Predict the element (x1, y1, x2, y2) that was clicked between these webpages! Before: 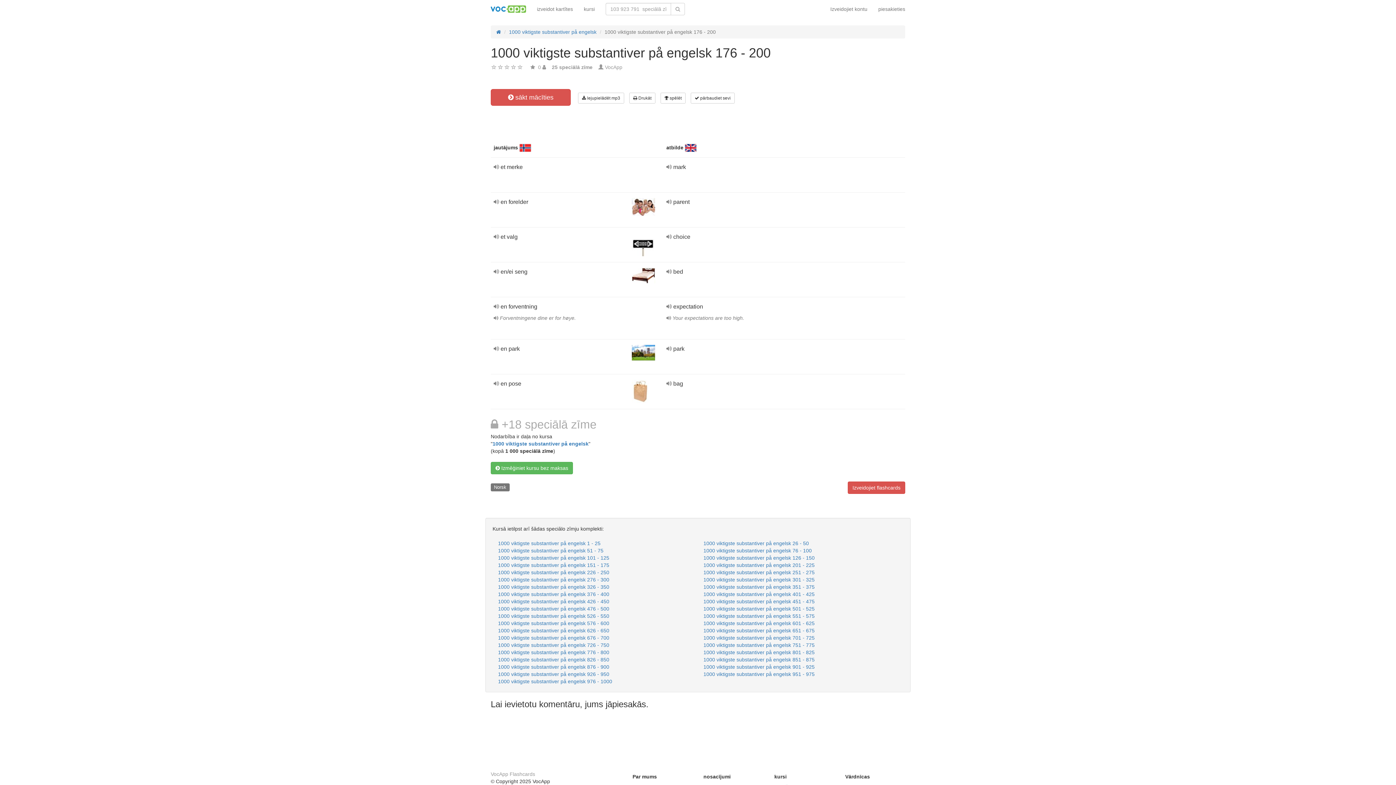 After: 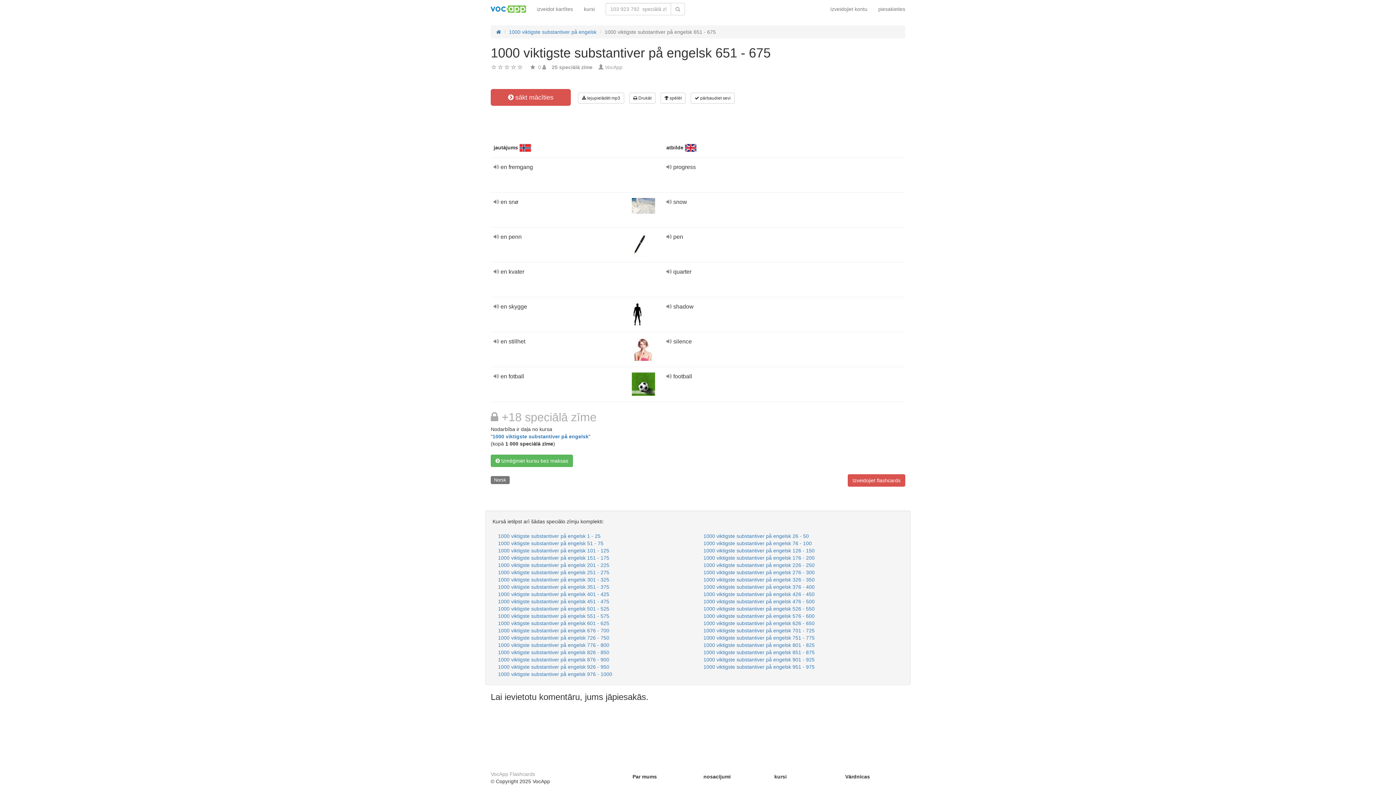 Action: bbox: (698, 627, 903, 634) label: 1000 viktigste substantiver på engelsk 651 - 675